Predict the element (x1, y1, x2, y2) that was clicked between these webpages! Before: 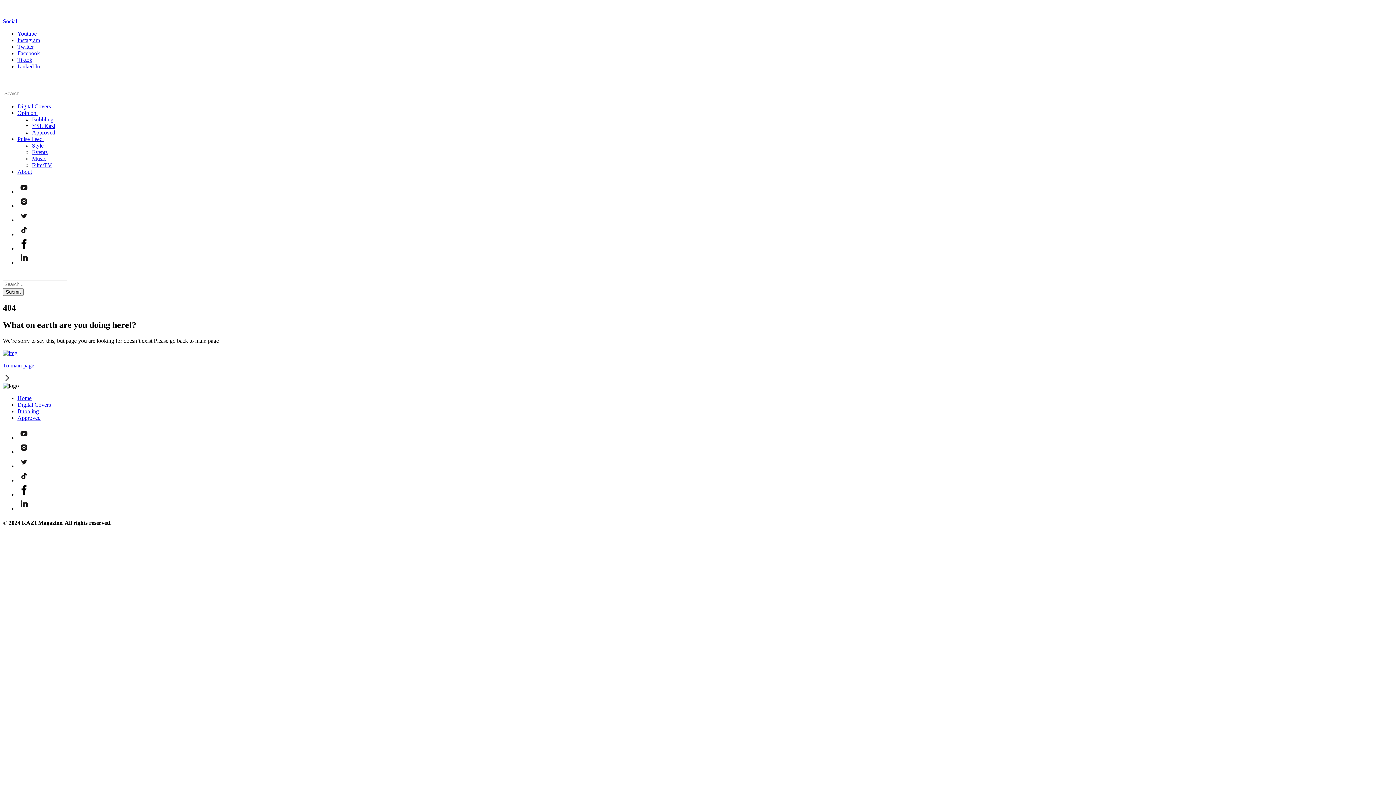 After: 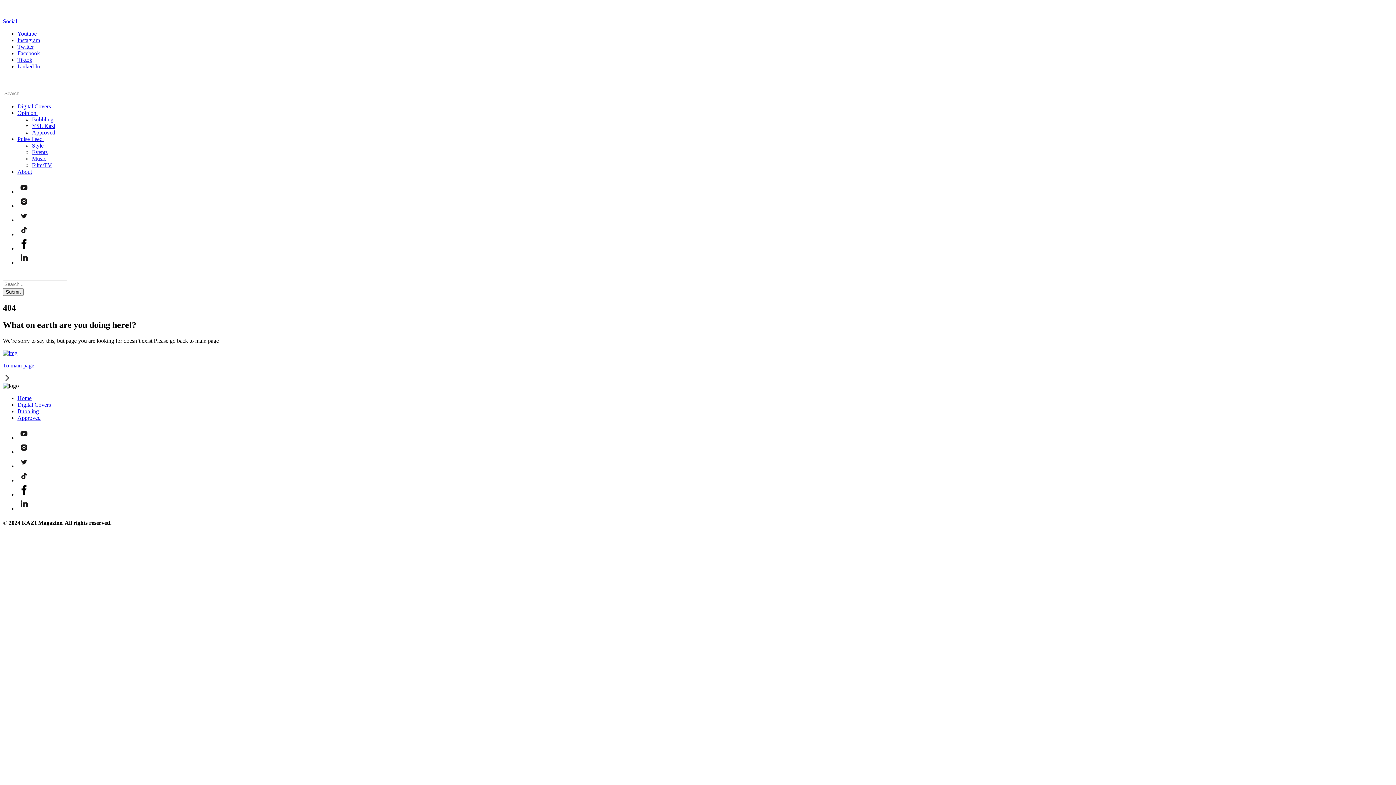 Action: bbox: (17, 463, 30, 469)